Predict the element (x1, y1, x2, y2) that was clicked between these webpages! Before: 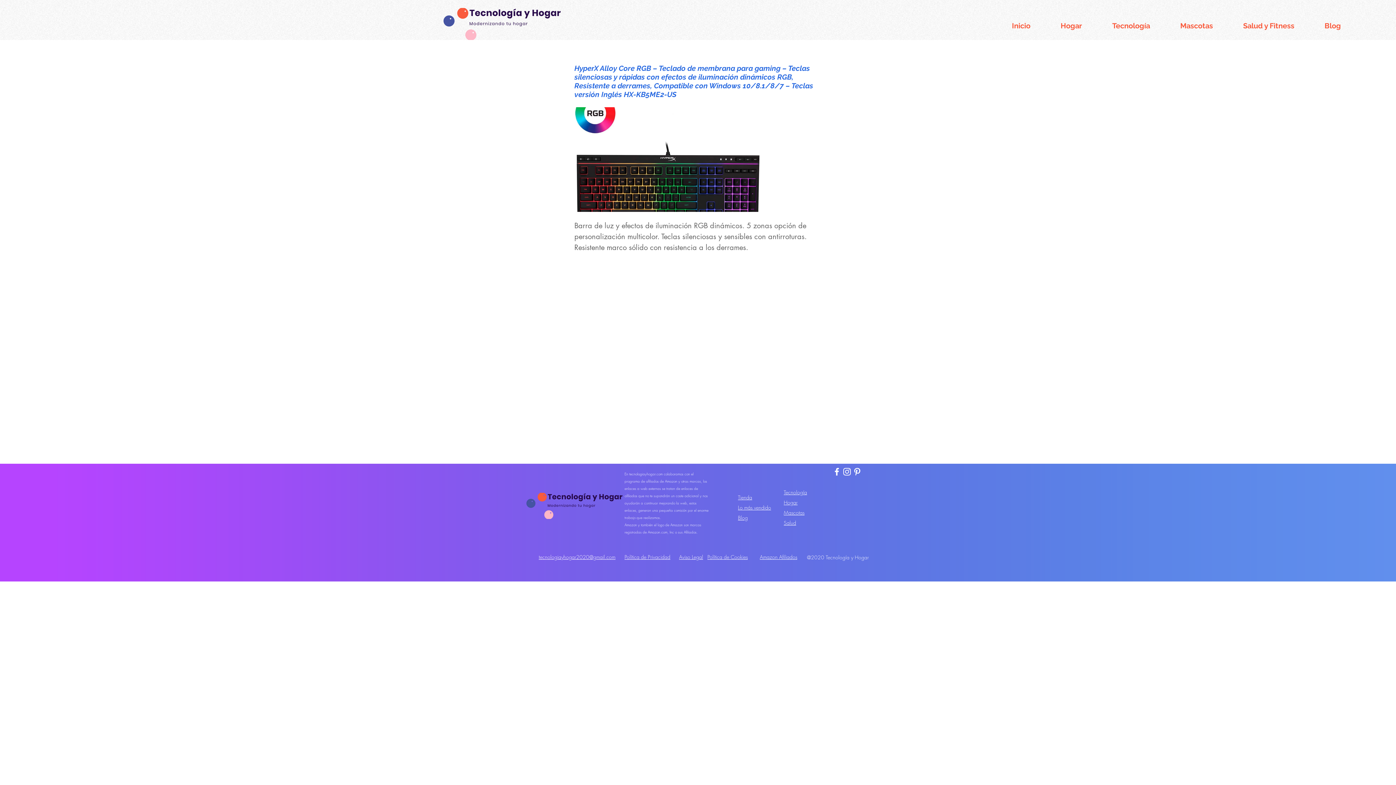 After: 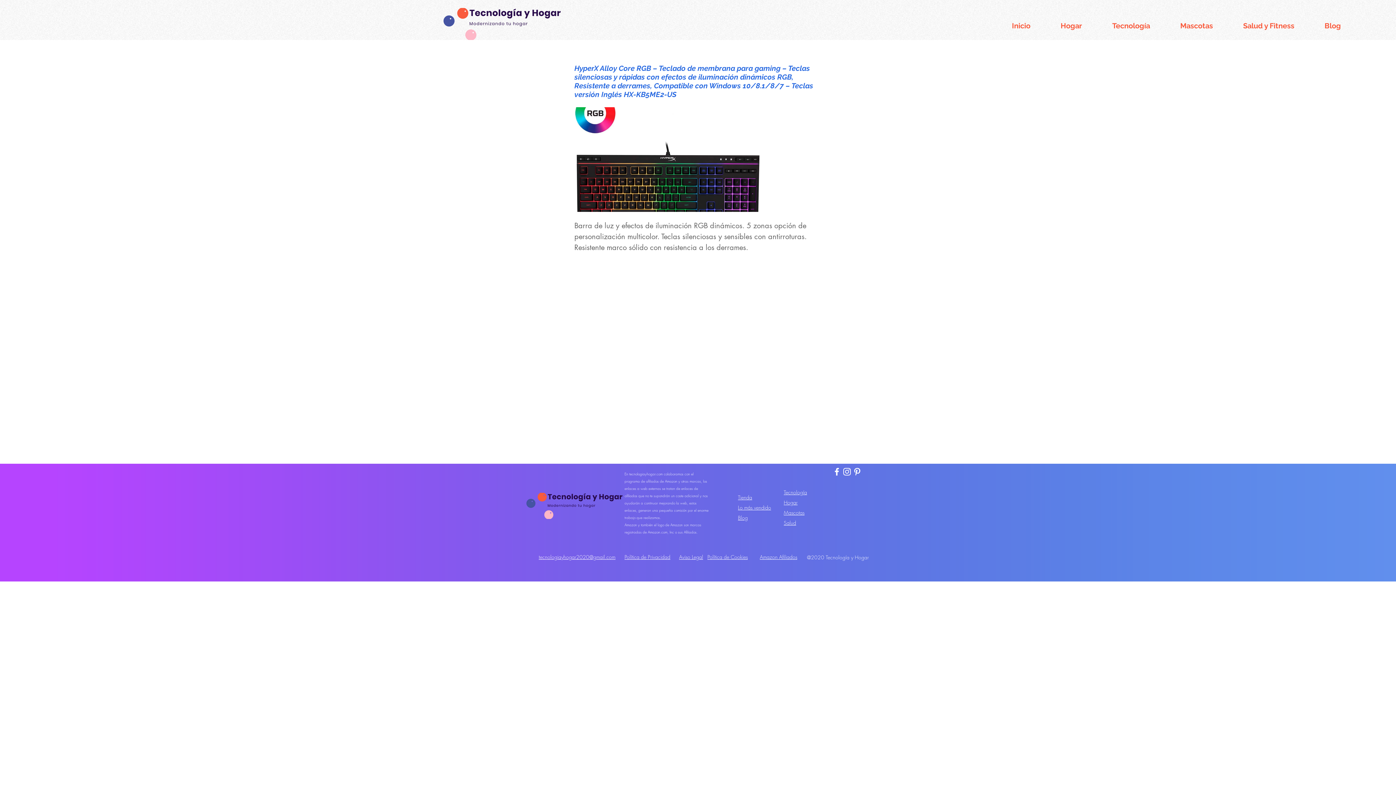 Action: label: White Facebook Icon bbox: (832, 466, 842, 477)